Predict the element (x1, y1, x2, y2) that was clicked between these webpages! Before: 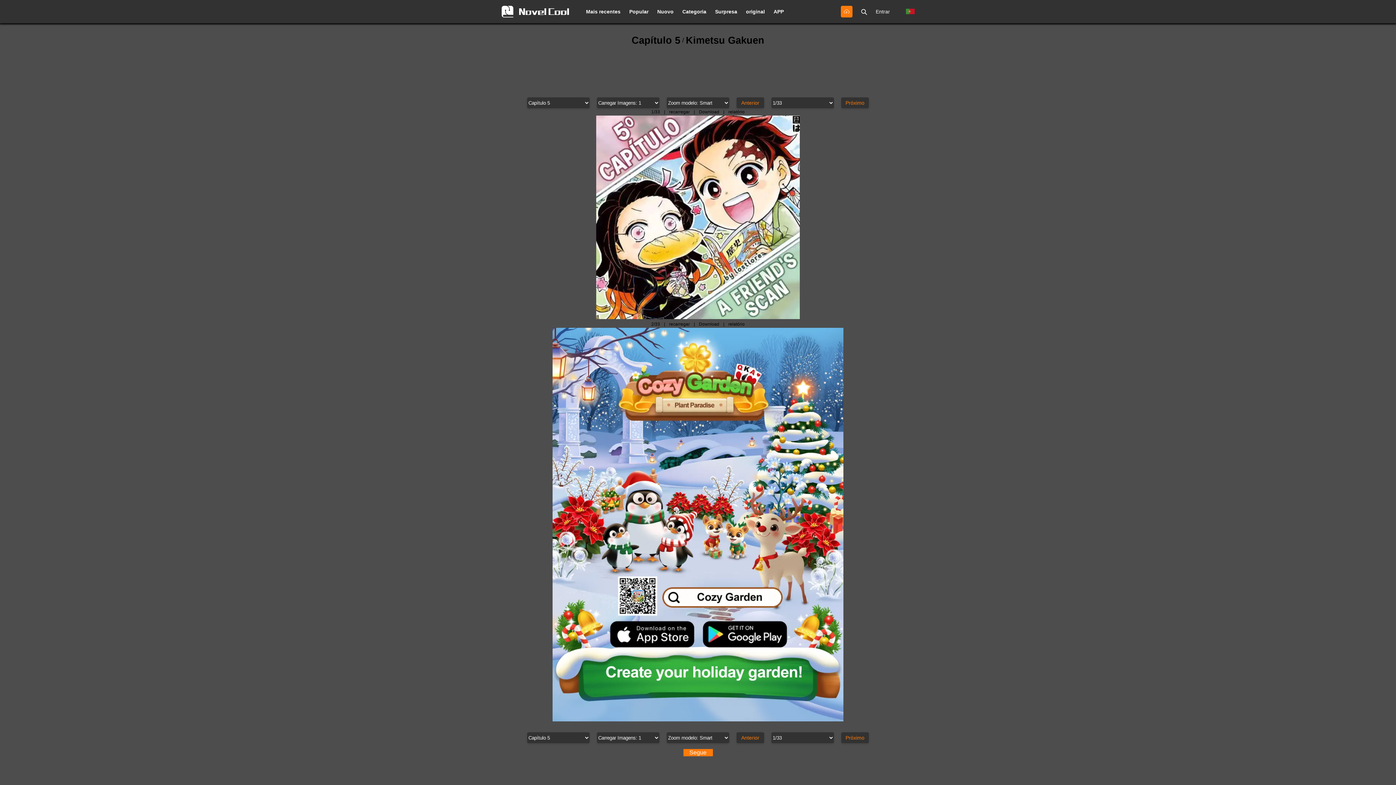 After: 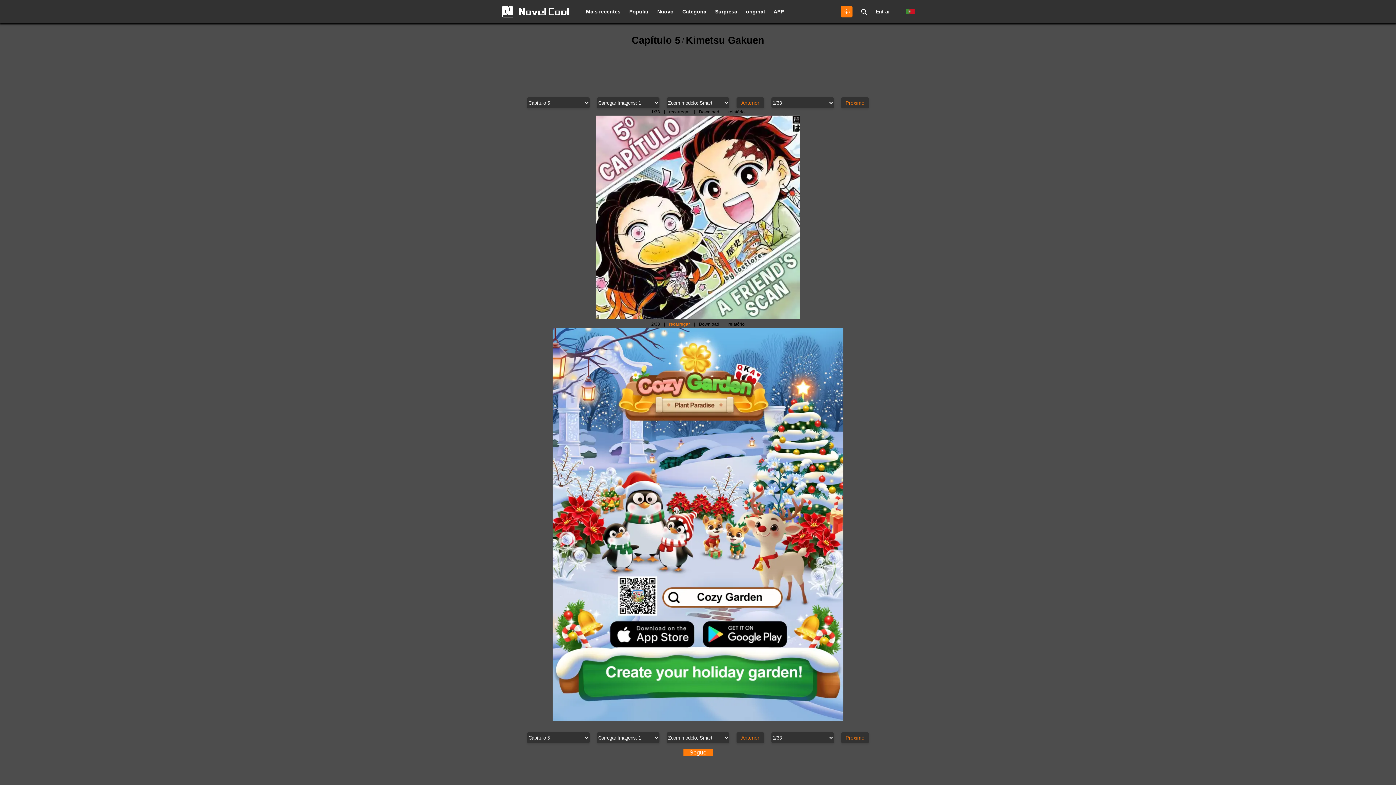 Action: bbox: (669, 321, 690, 326) label: recarregar